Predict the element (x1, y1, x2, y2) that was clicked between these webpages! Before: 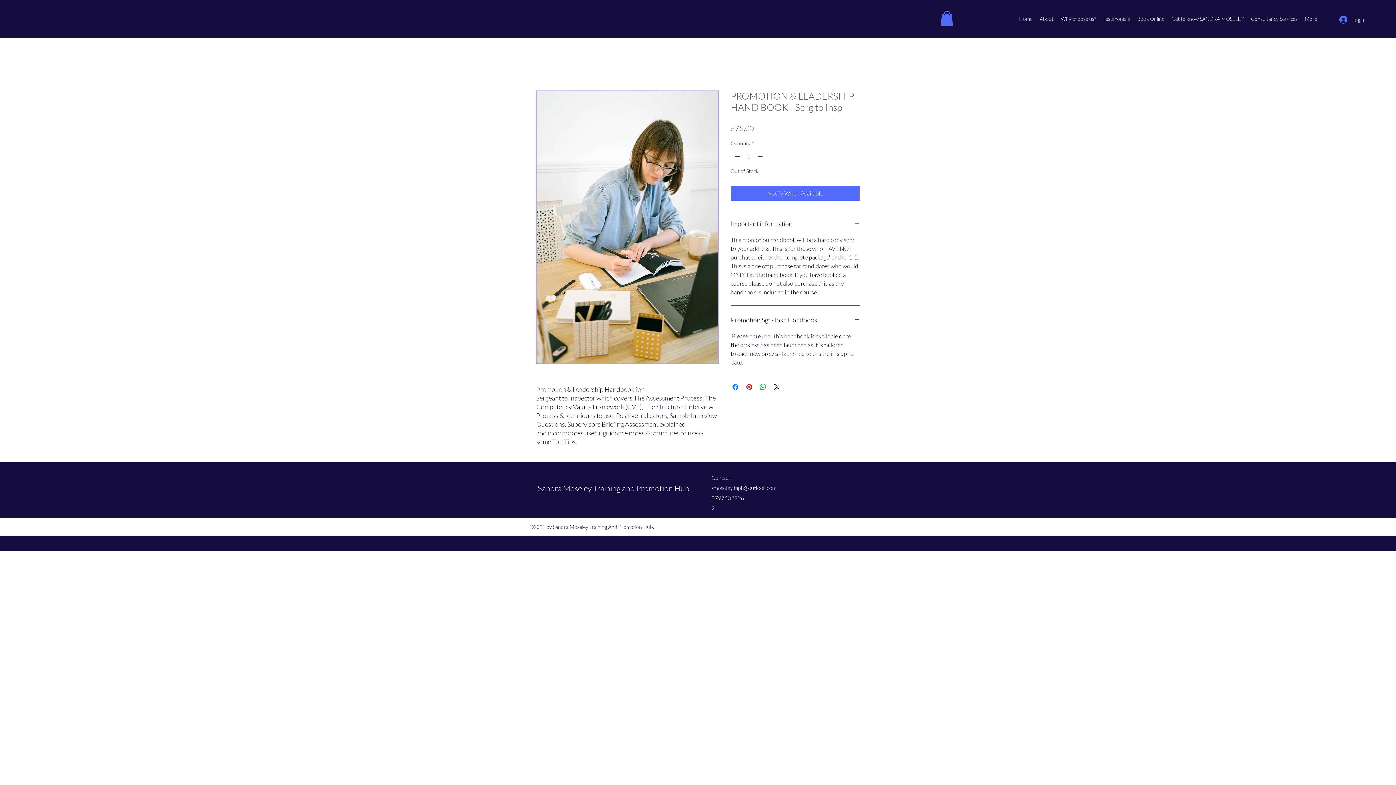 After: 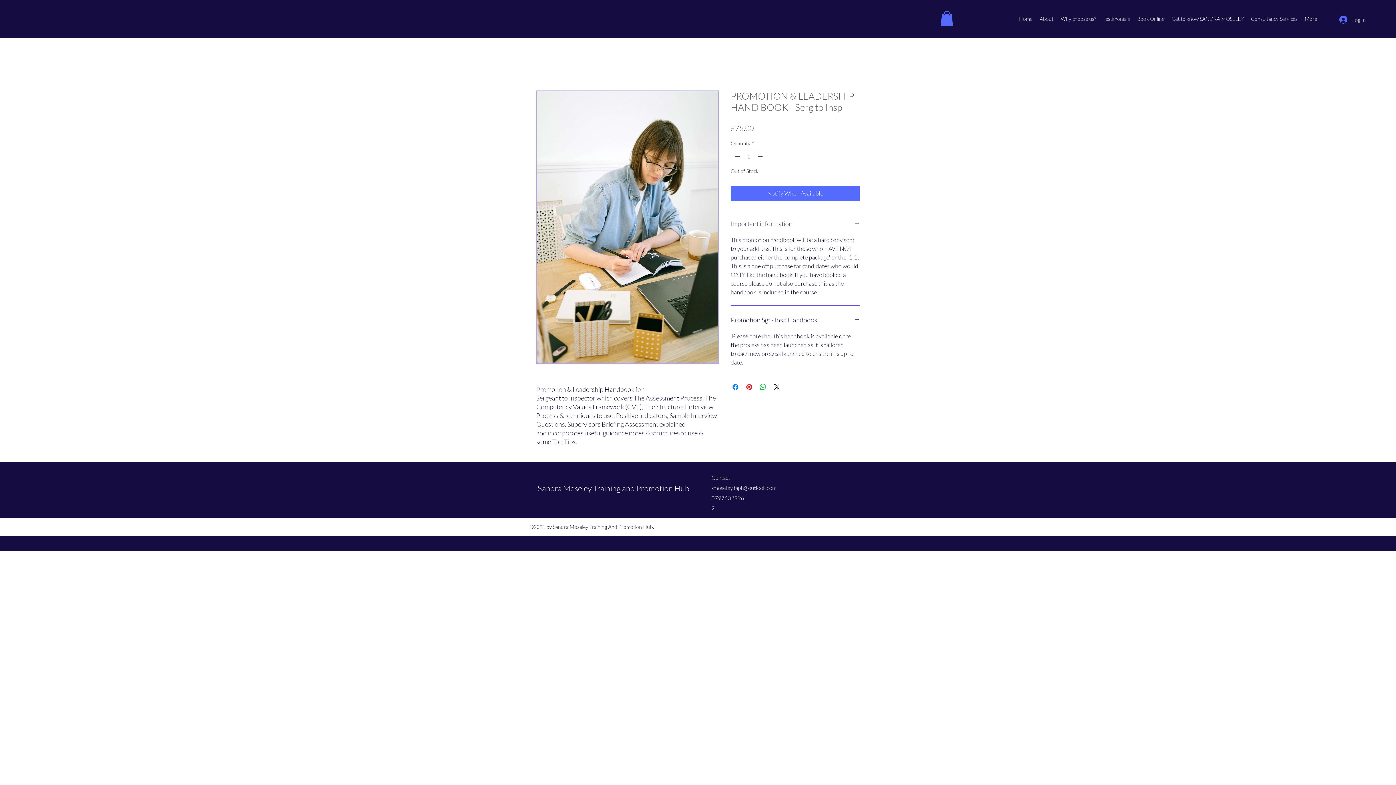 Action: label: Important information bbox: (730, 218, 860, 229)